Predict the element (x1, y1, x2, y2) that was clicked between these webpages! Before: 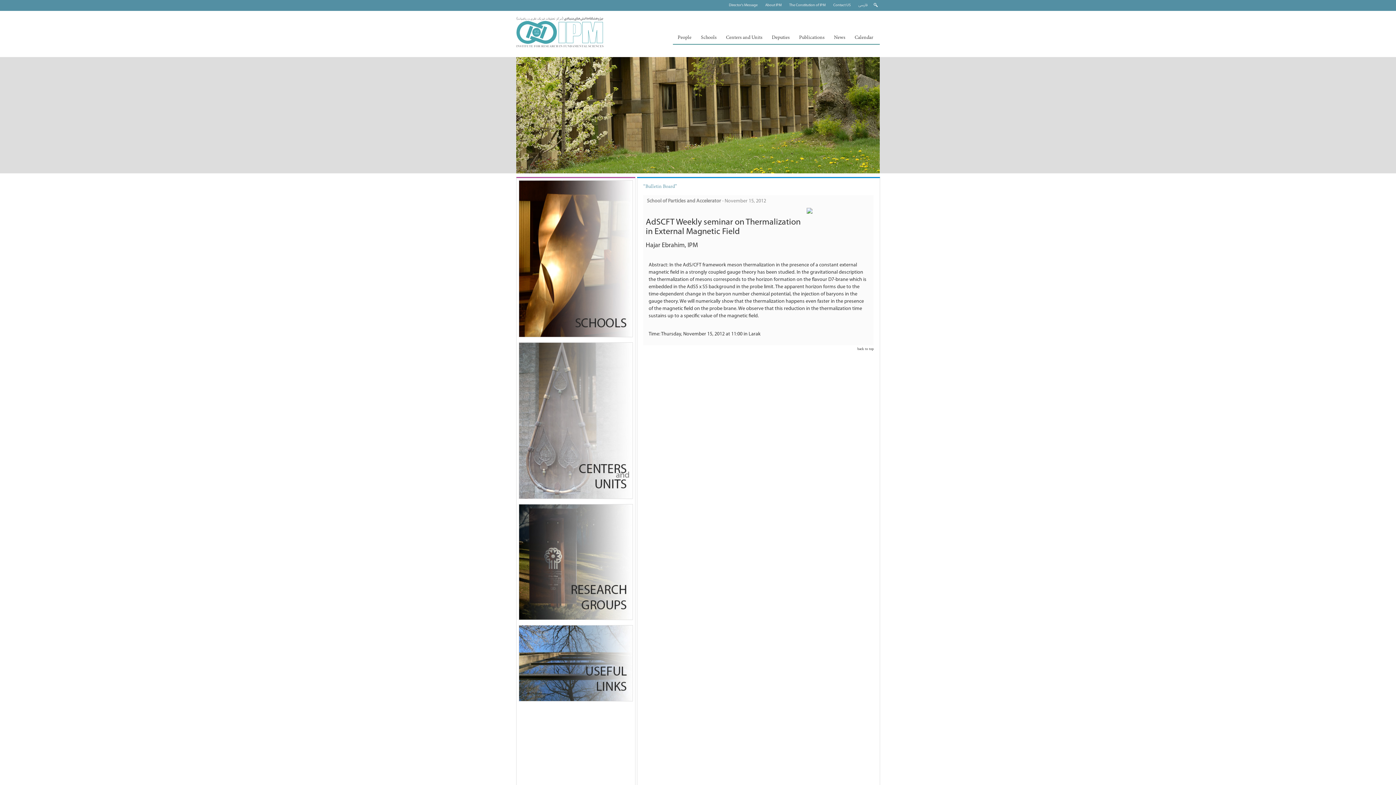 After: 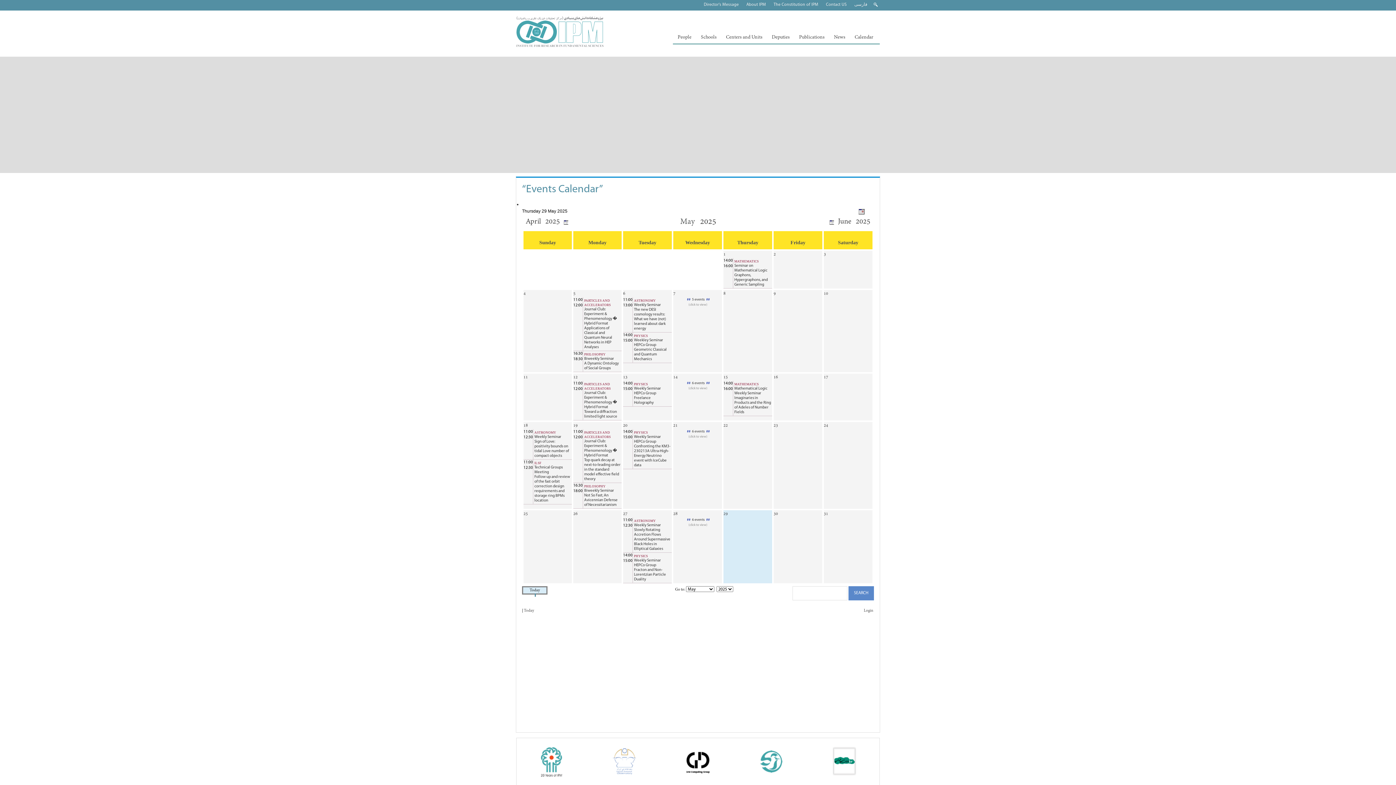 Action: bbox: (850, 31, 878, 44) label: Calendar